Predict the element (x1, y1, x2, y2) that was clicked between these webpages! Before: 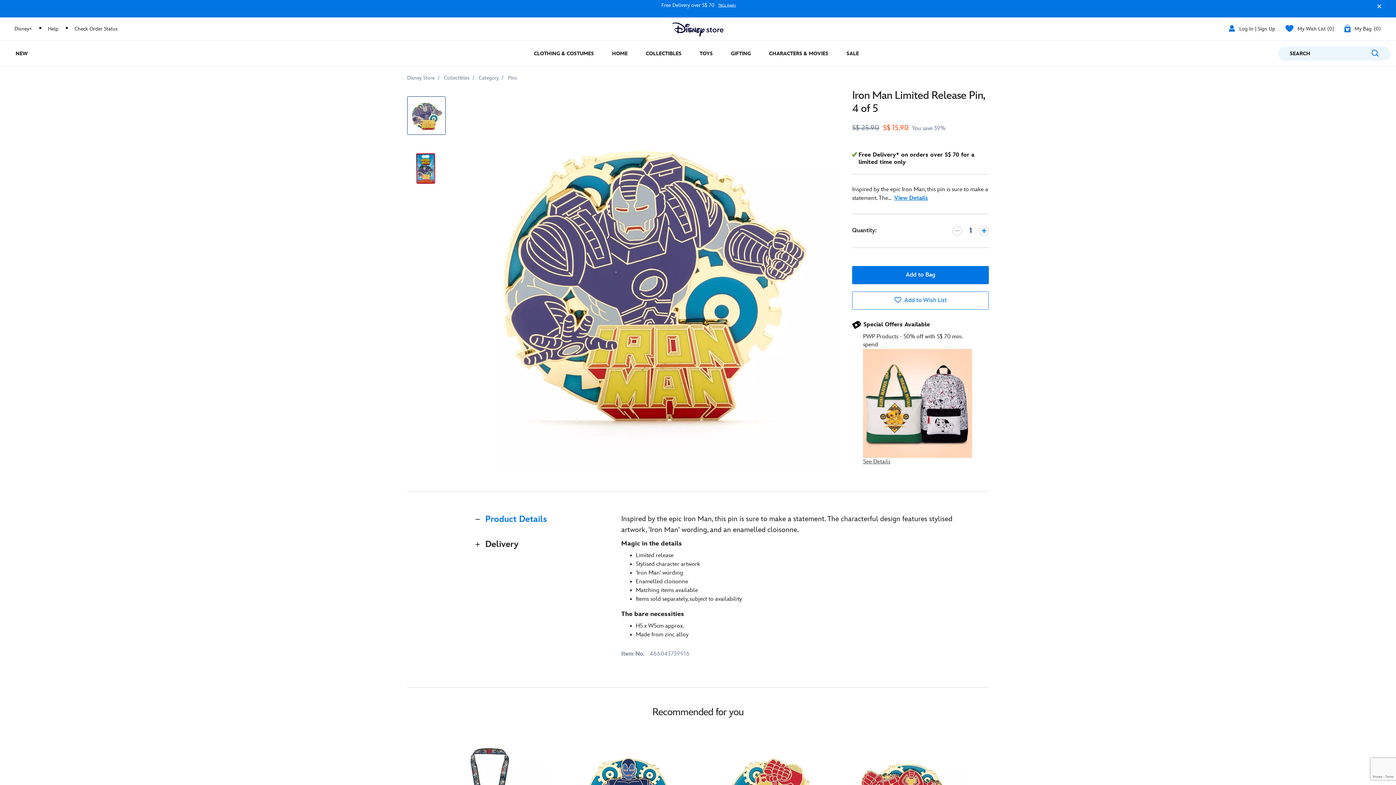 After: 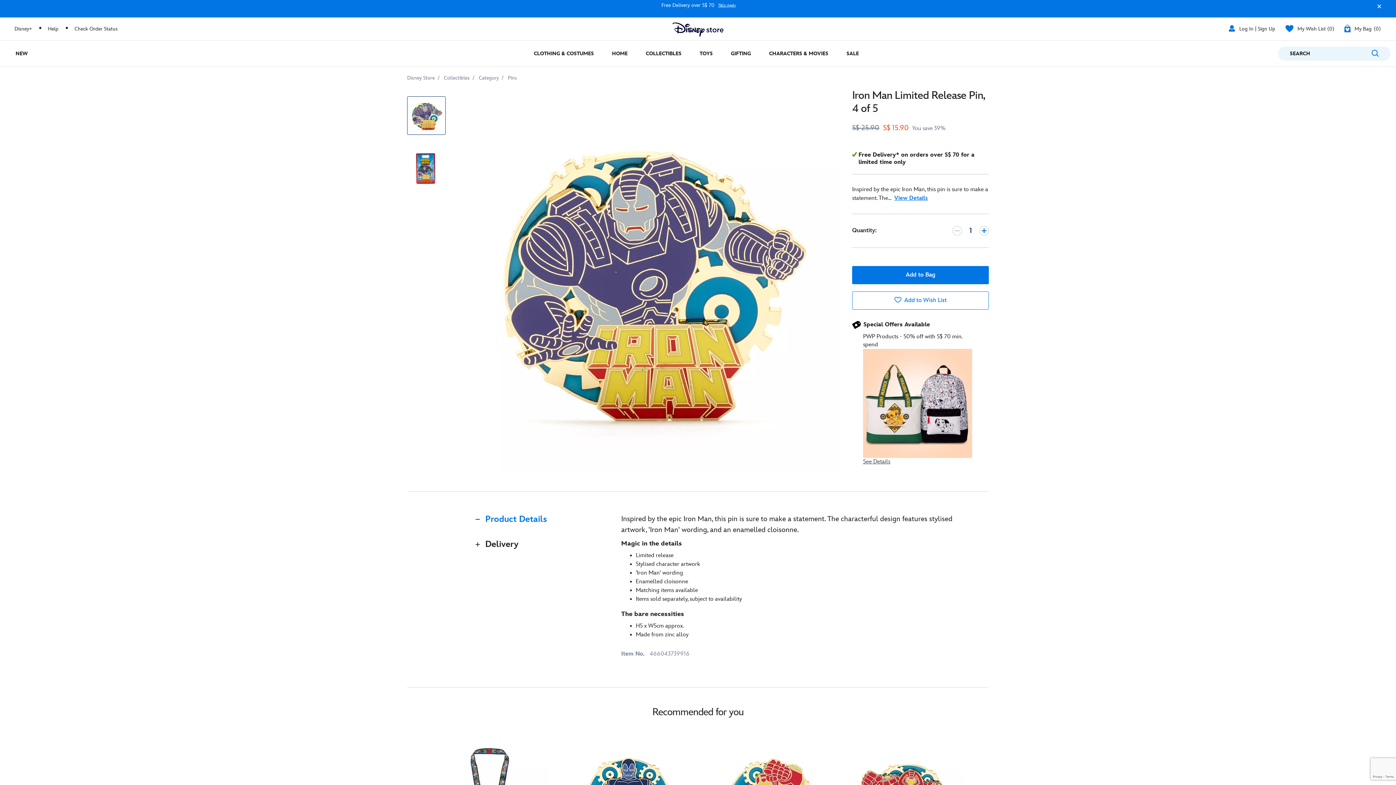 Action: bbox: (407, 96, 445, 134)